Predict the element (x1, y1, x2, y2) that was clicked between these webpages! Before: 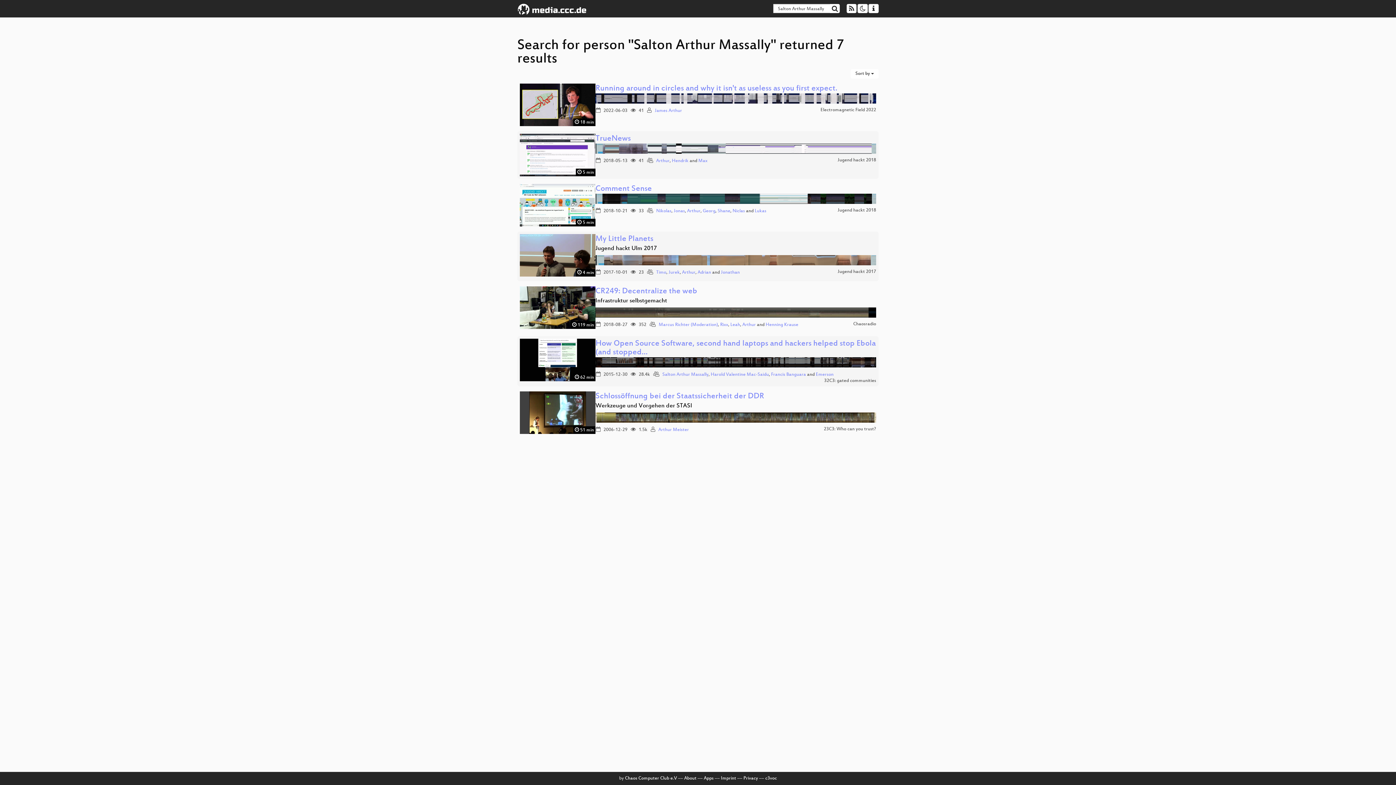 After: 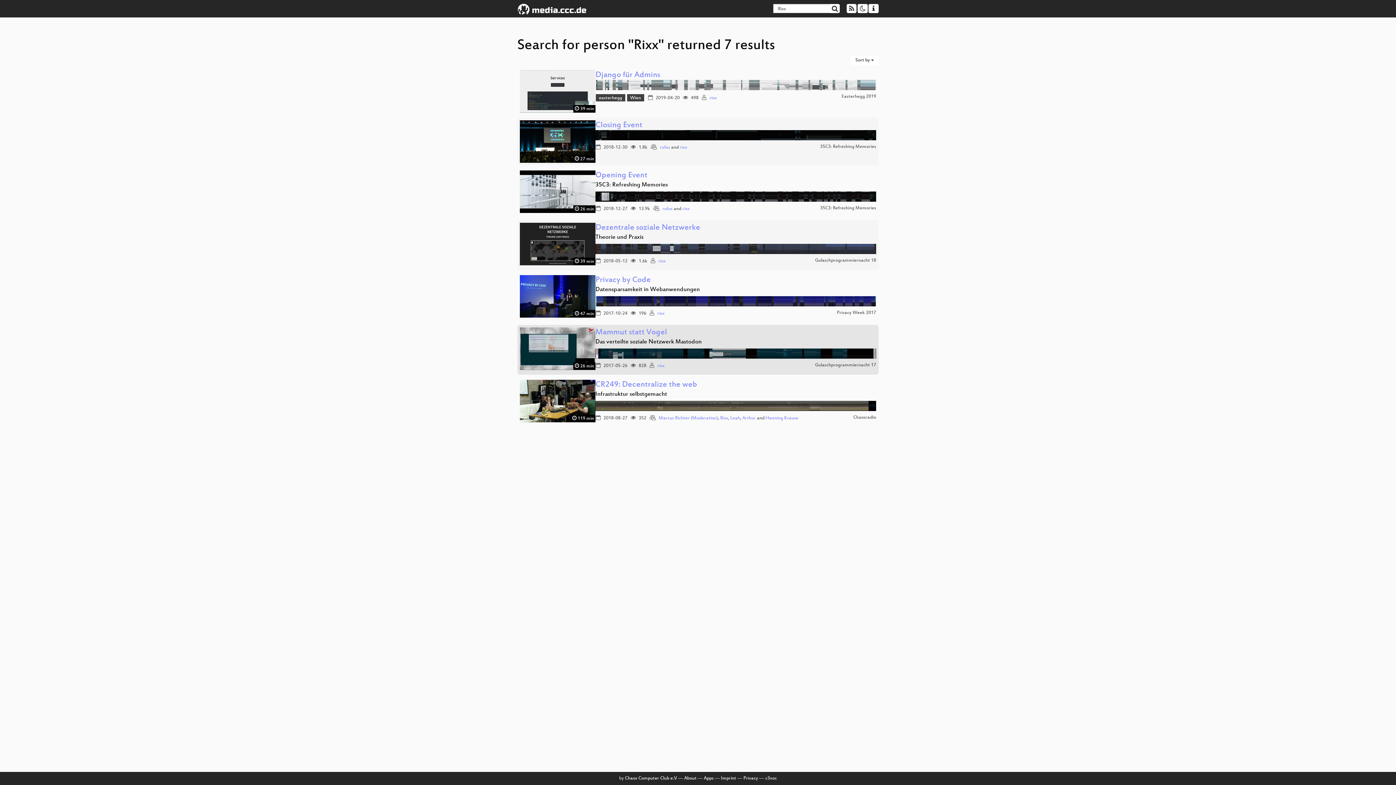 Action: label: Rixx bbox: (720, 322, 728, 327)